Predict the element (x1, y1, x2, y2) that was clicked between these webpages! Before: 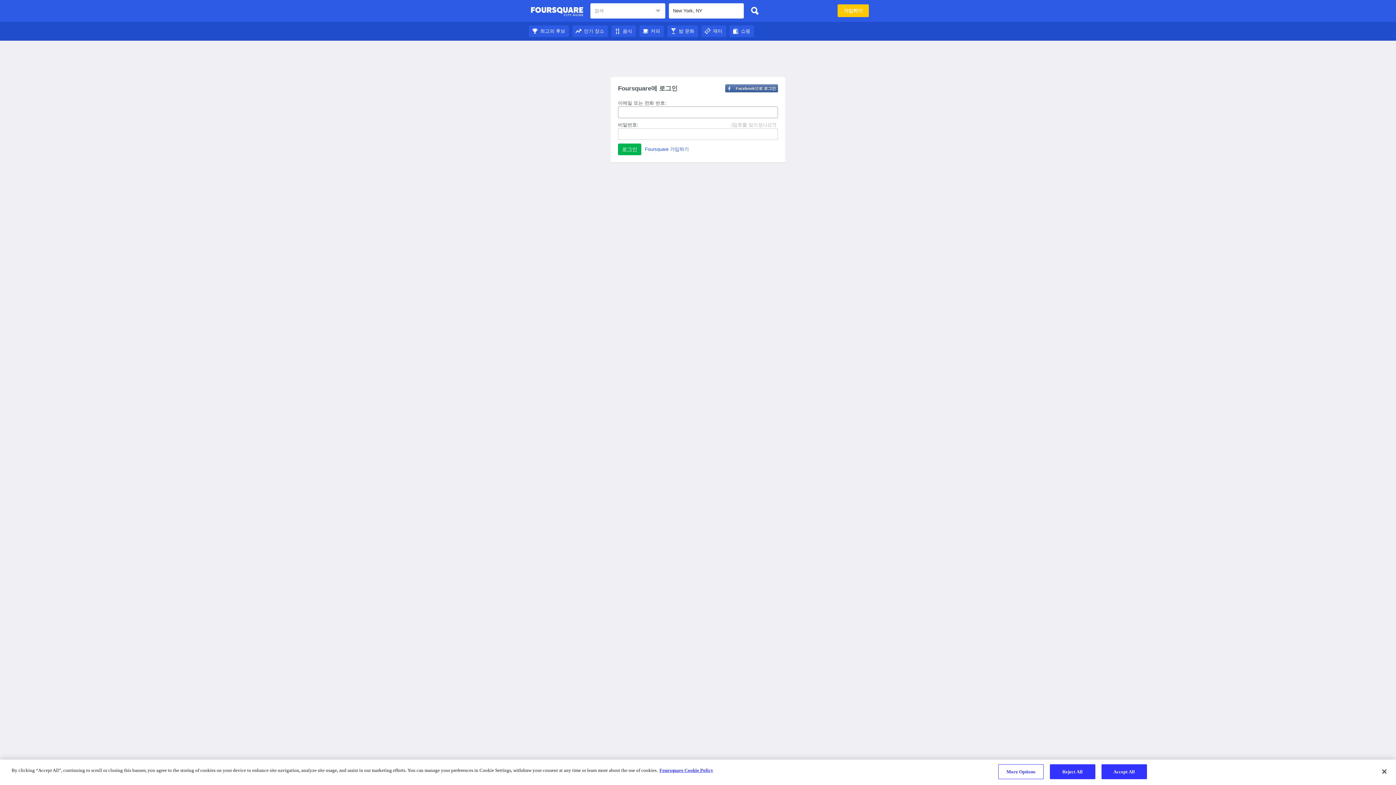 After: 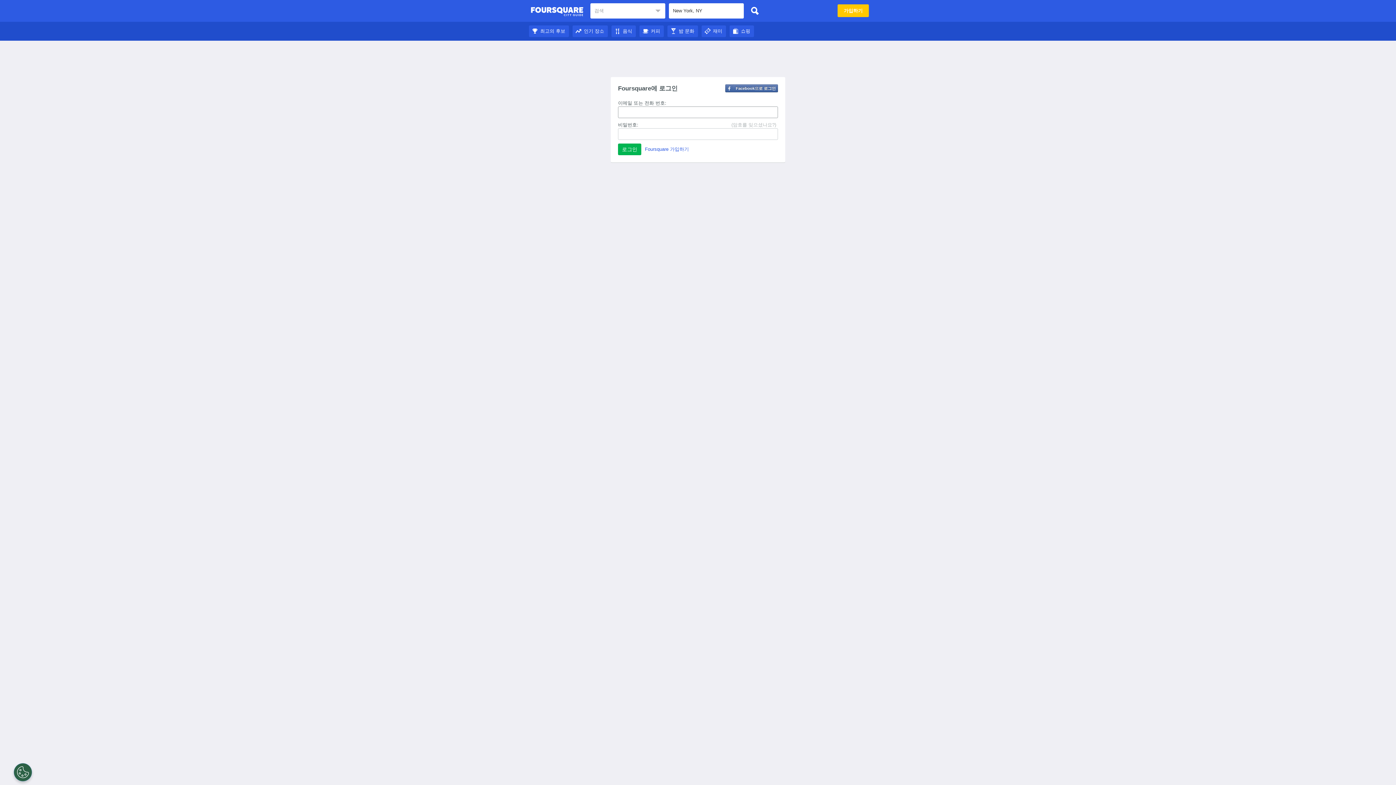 Action: bbox: (729, 28, 754, 33) label: 쇼핑